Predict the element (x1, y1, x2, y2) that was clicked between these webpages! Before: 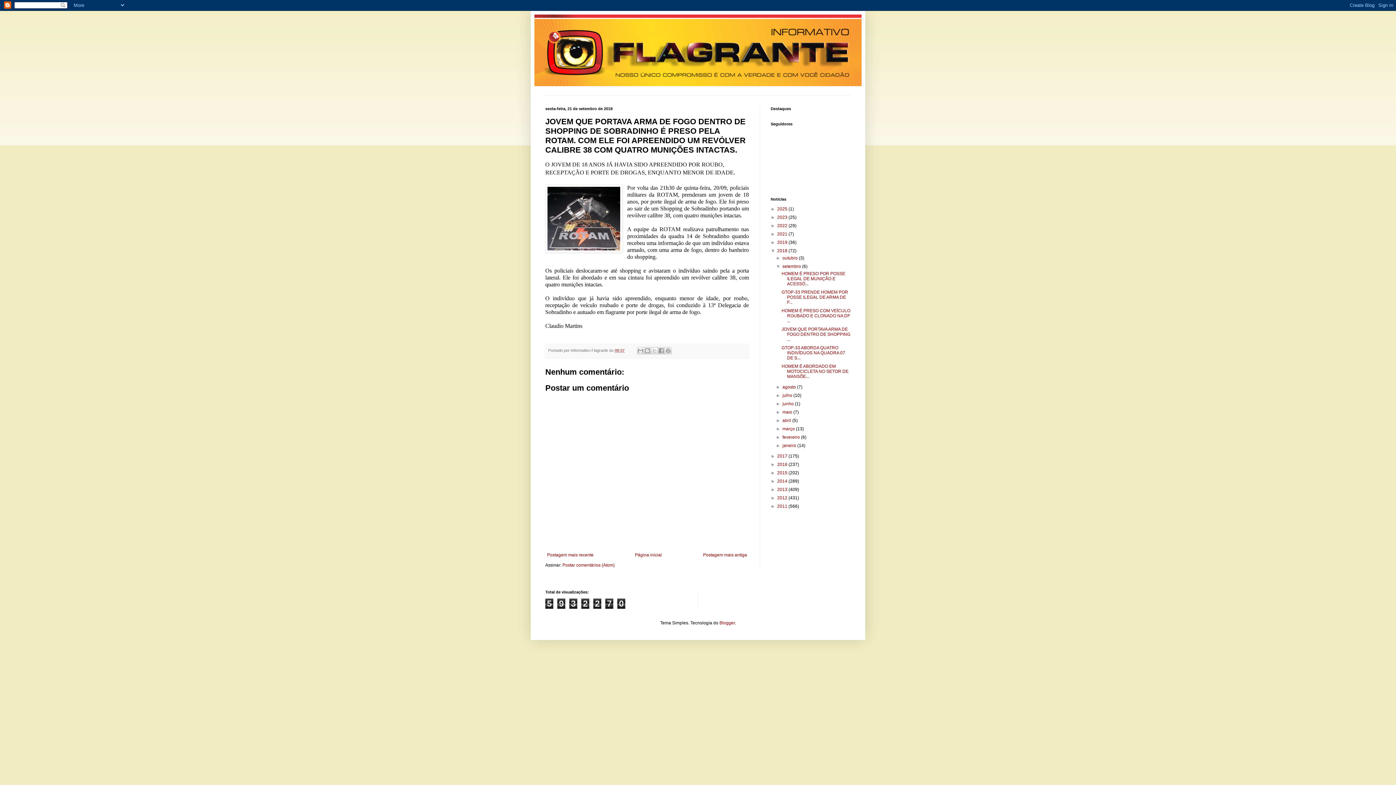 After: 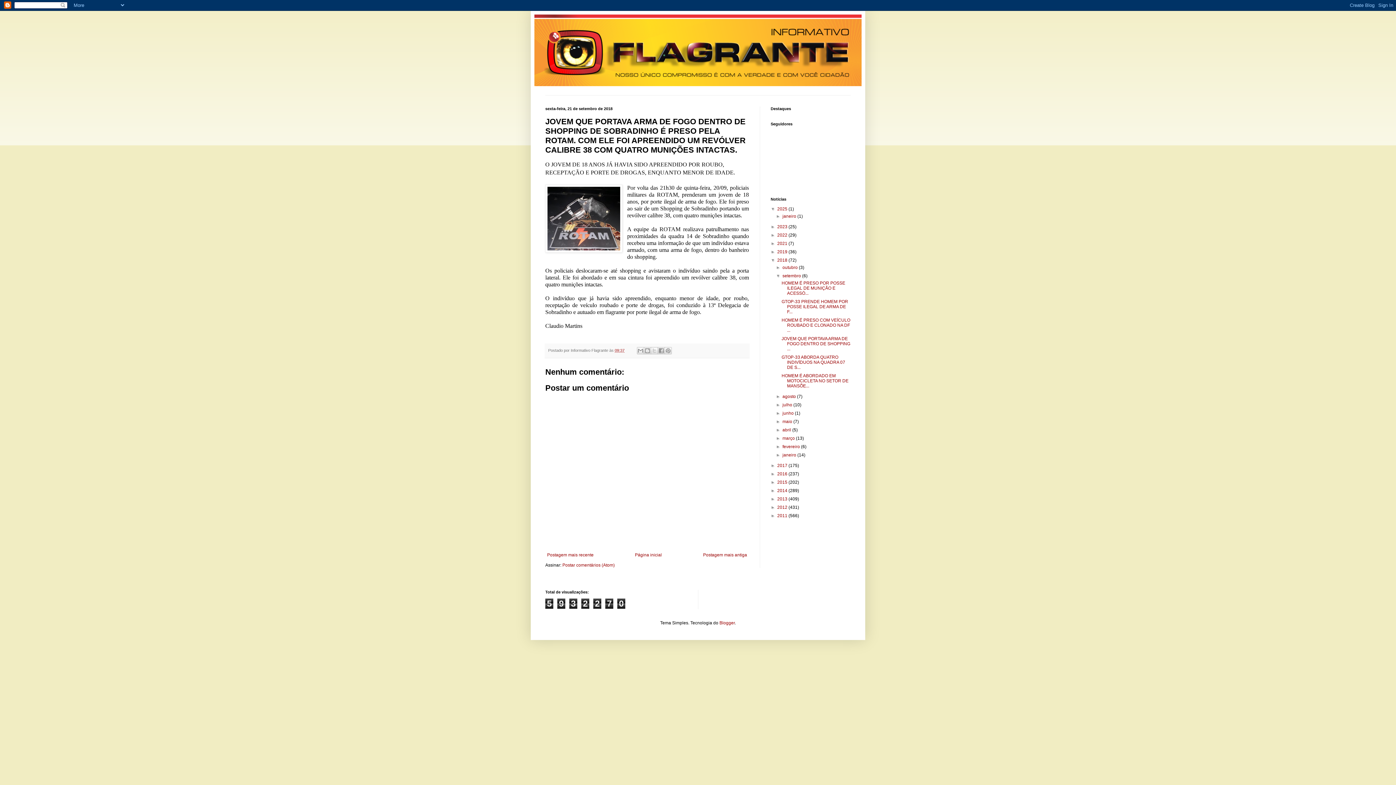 Action: label: ►   bbox: (770, 206, 777, 211)